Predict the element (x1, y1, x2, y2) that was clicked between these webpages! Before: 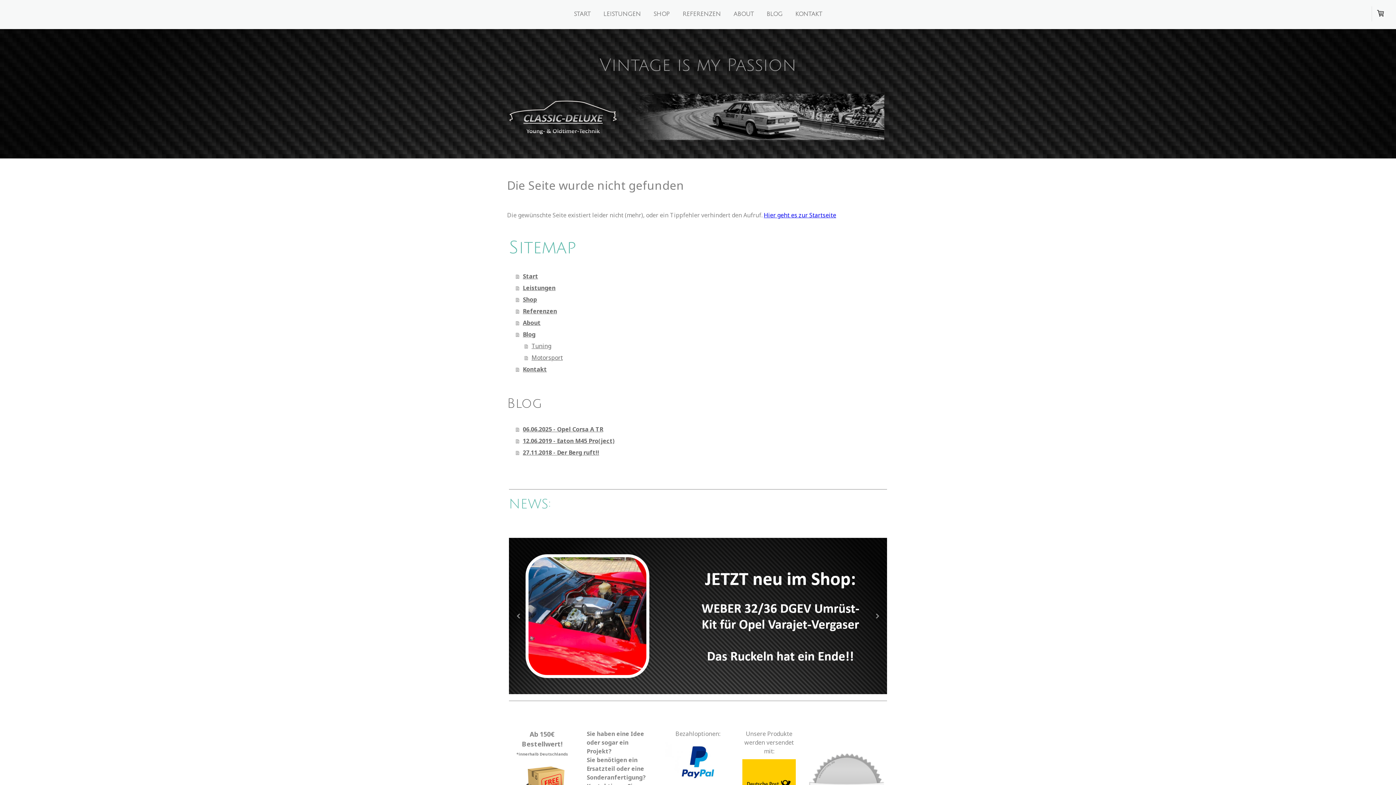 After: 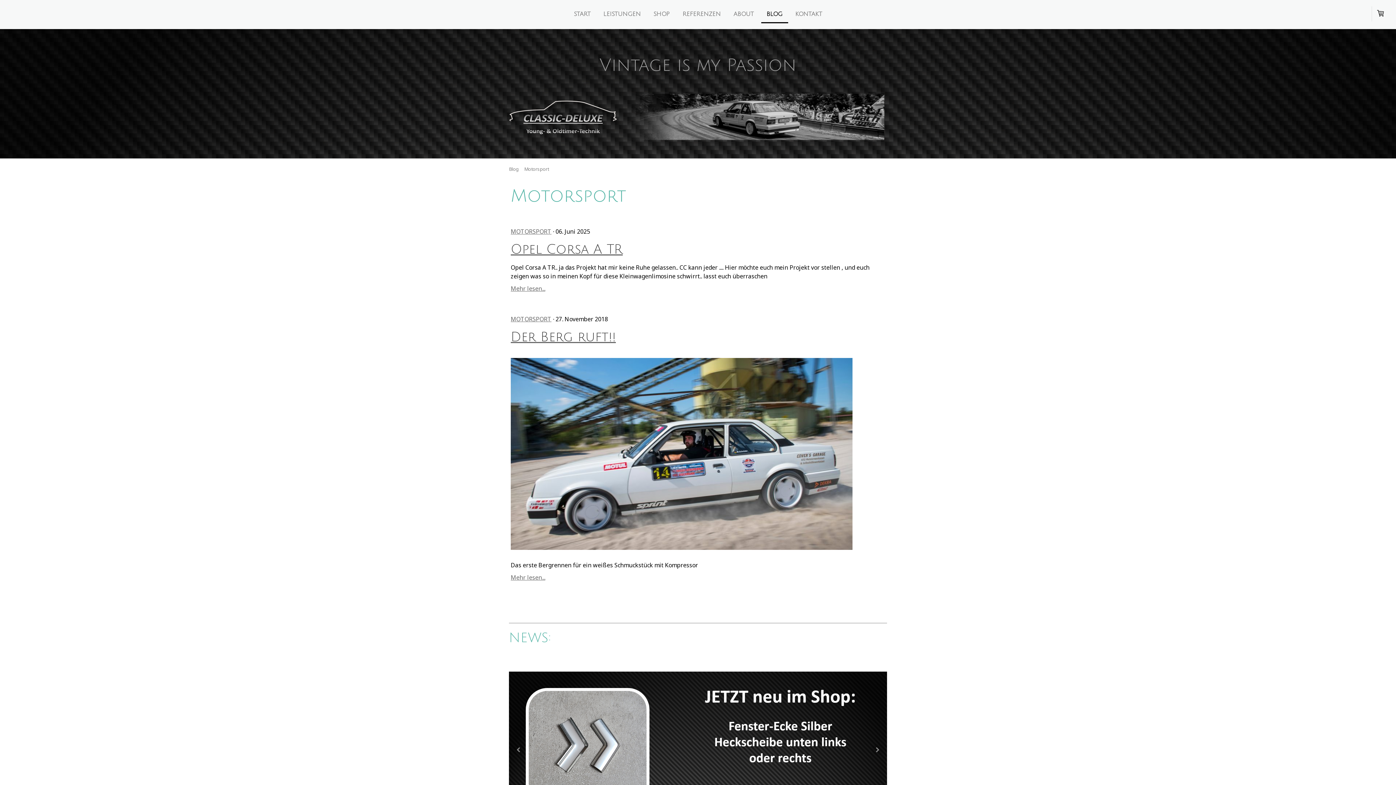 Action: label: Motorsport bbox: (524, 351, 889, 363)